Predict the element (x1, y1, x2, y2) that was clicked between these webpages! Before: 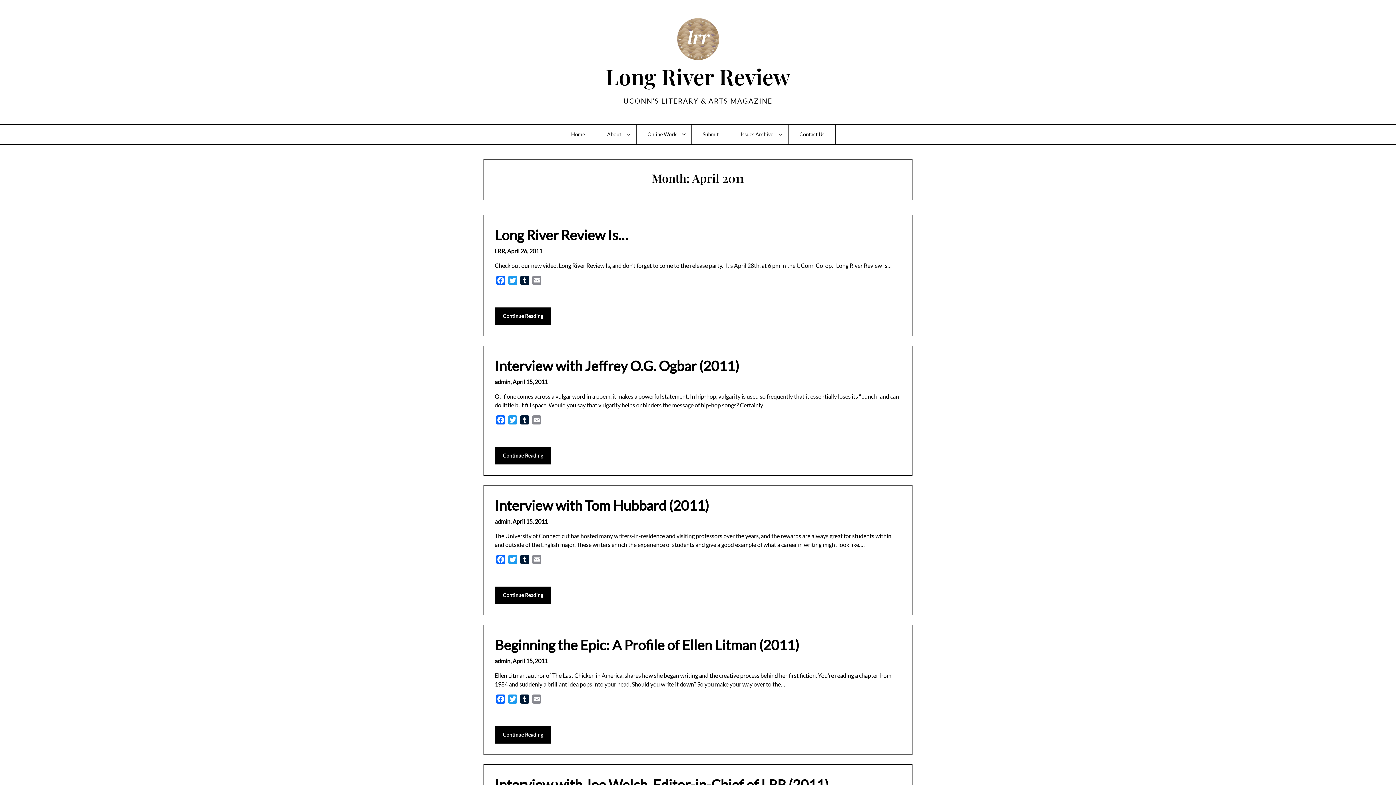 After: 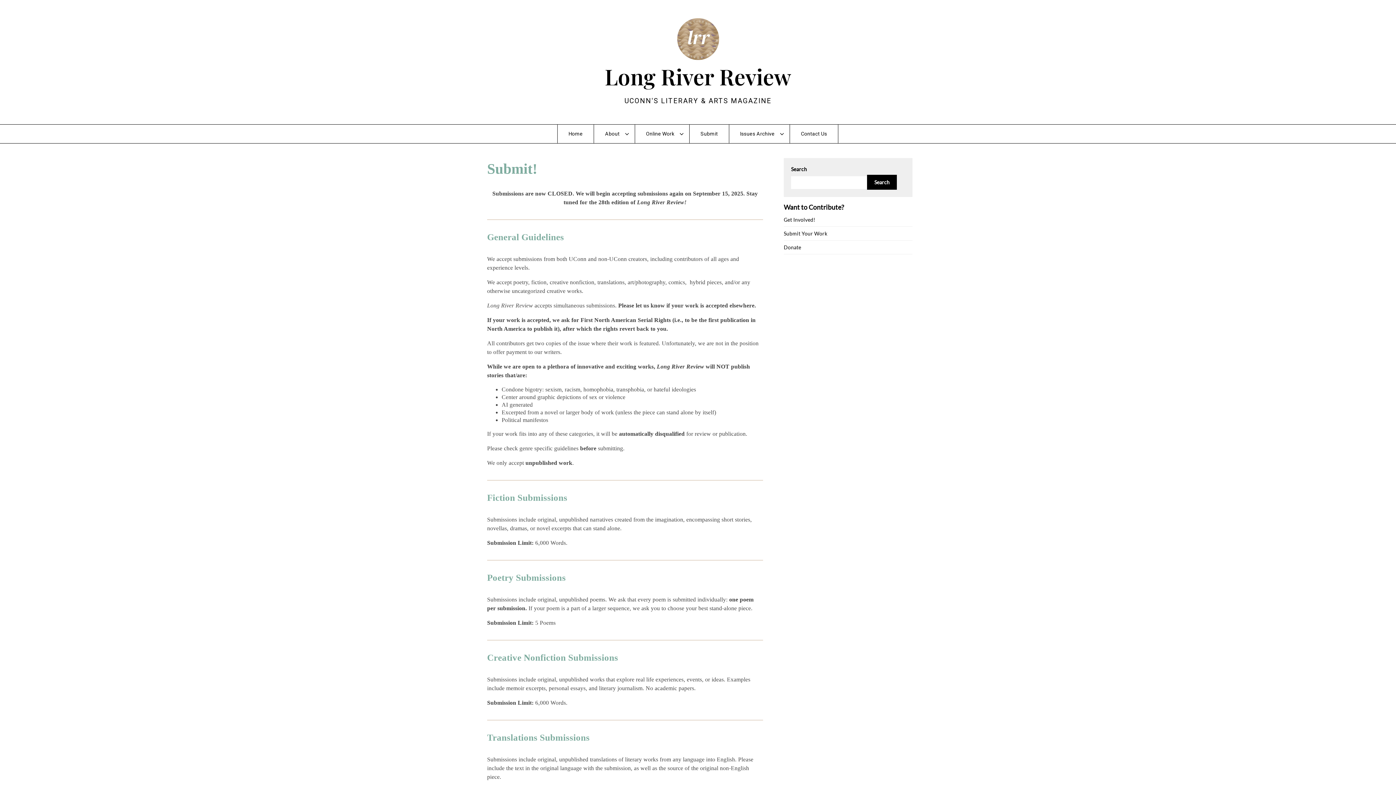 Action: label: Submit bbox: (692, 124, 729, 144)